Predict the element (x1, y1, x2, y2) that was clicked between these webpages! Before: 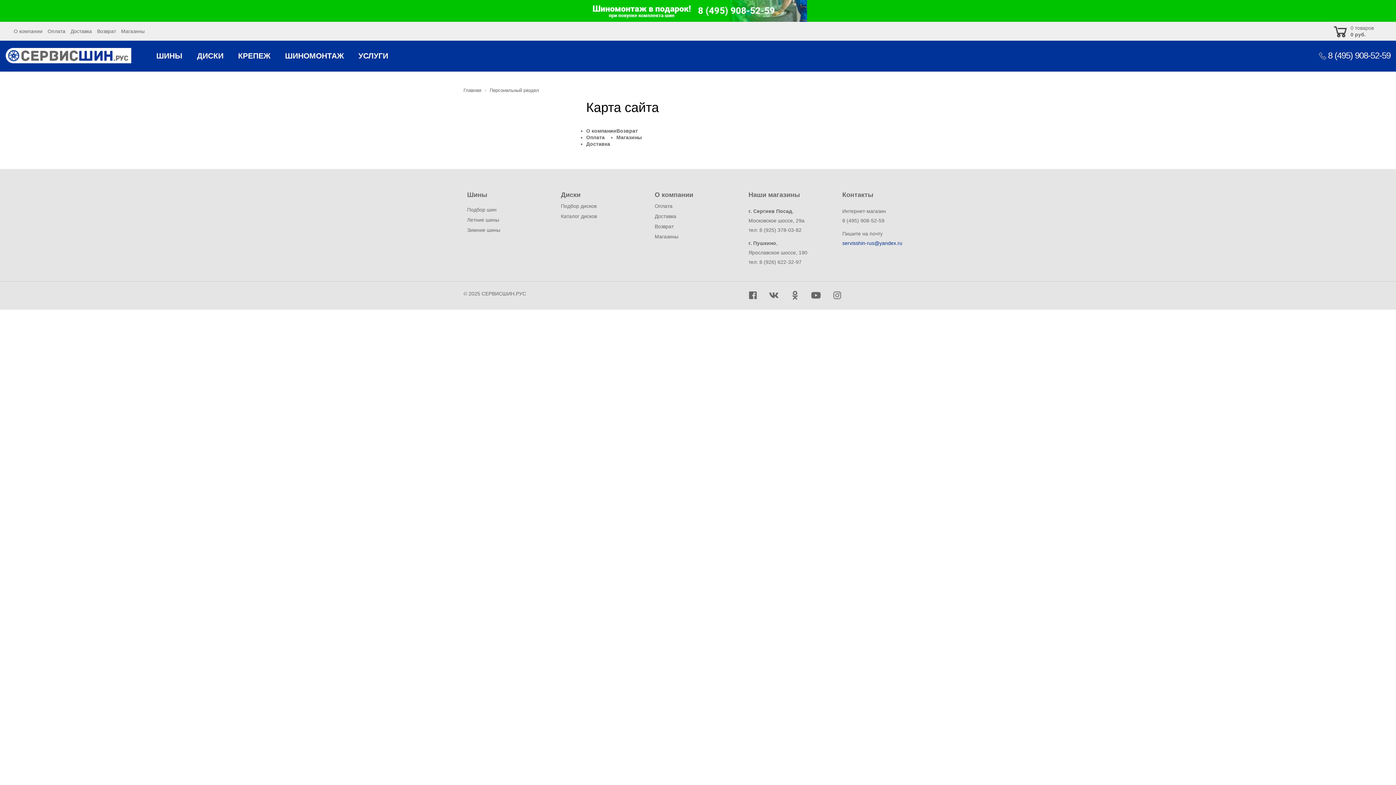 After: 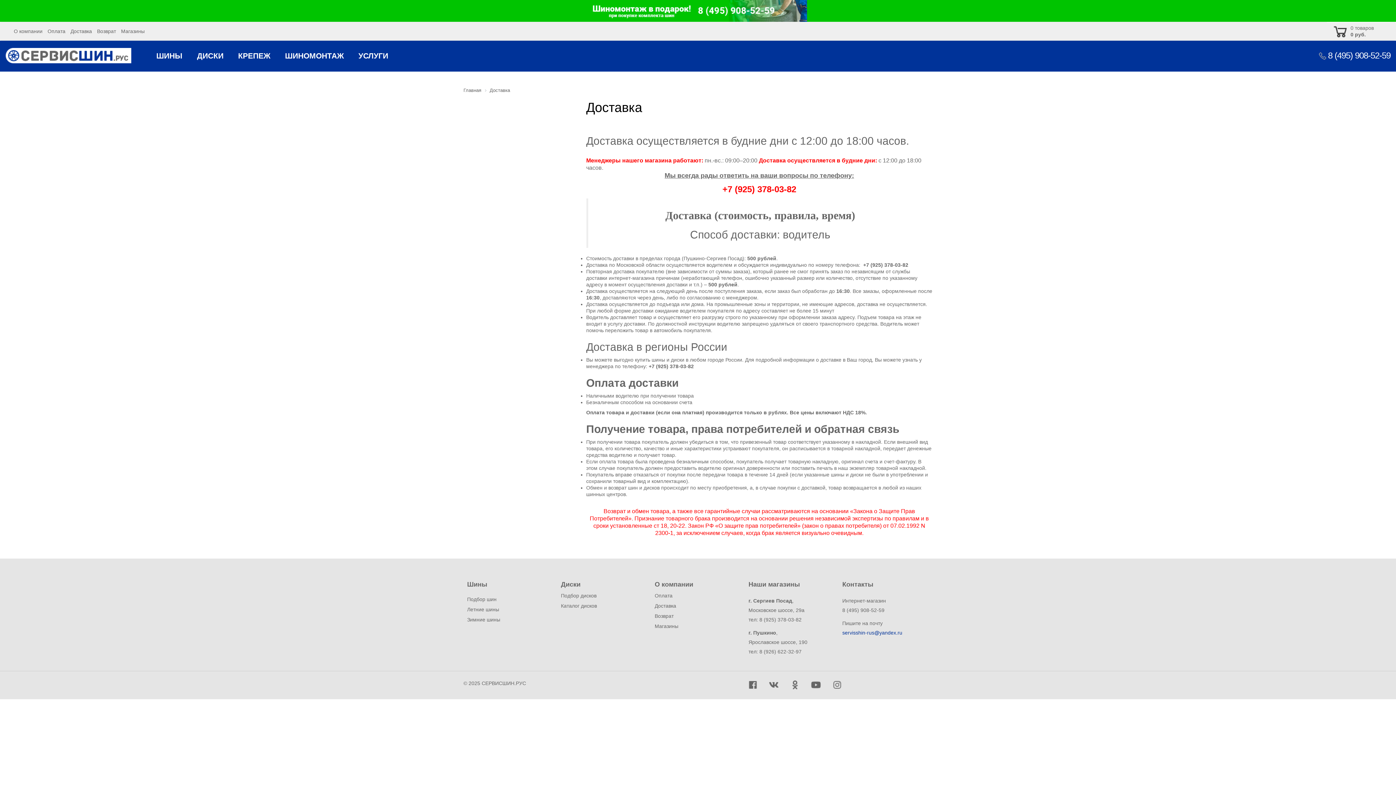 Action: bbox: (586, 141, 610, 146) label: Доставка